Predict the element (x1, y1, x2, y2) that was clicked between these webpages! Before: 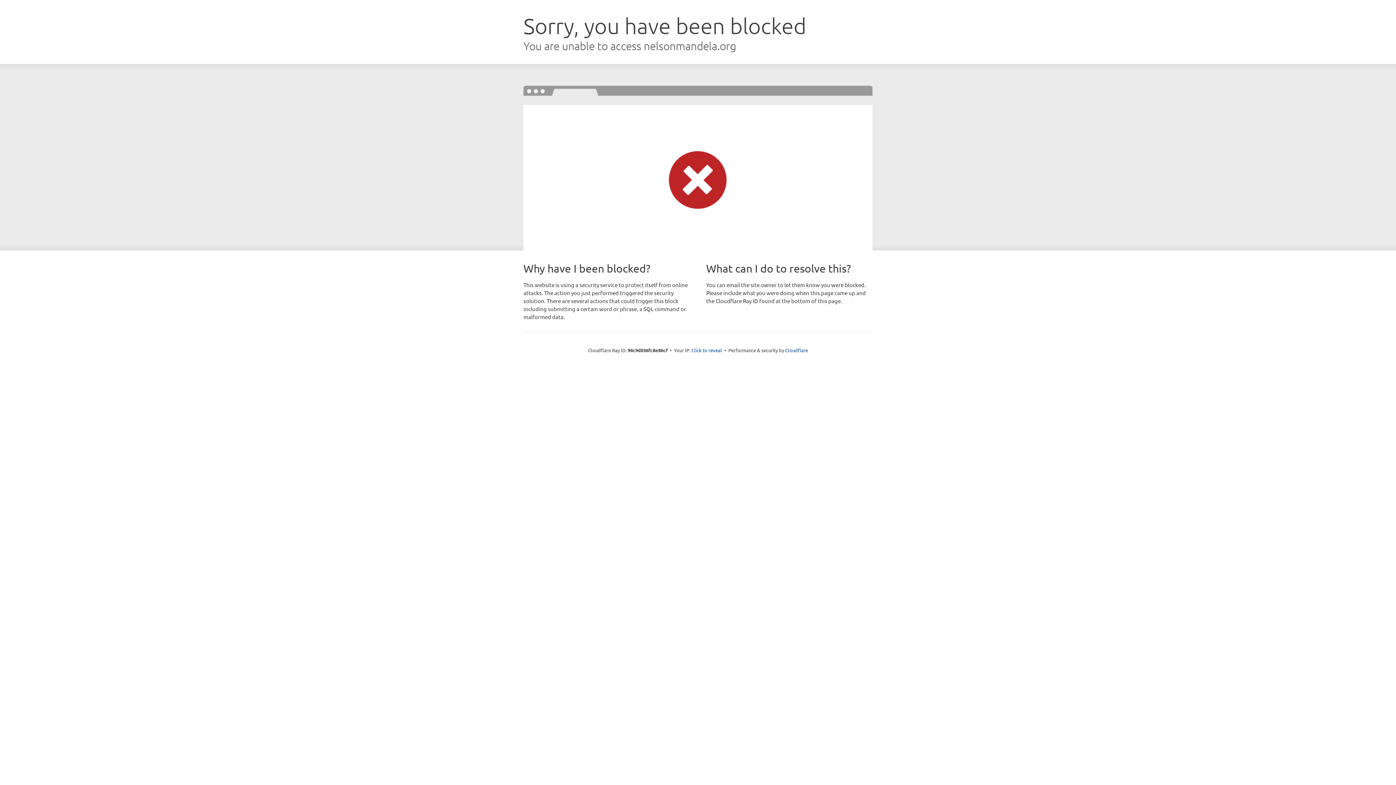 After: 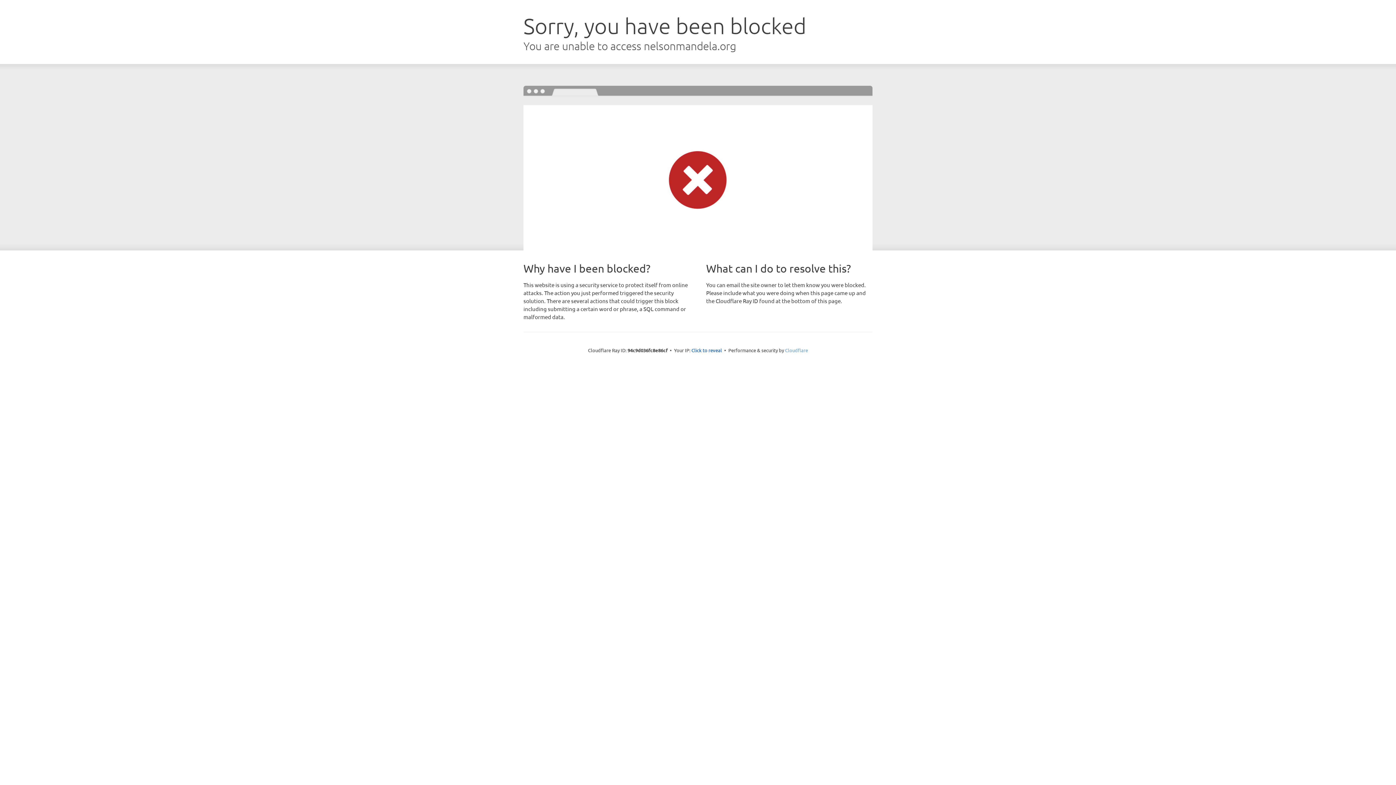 Action: label: Cloudflare bbox: (785, 347, 808, 353)